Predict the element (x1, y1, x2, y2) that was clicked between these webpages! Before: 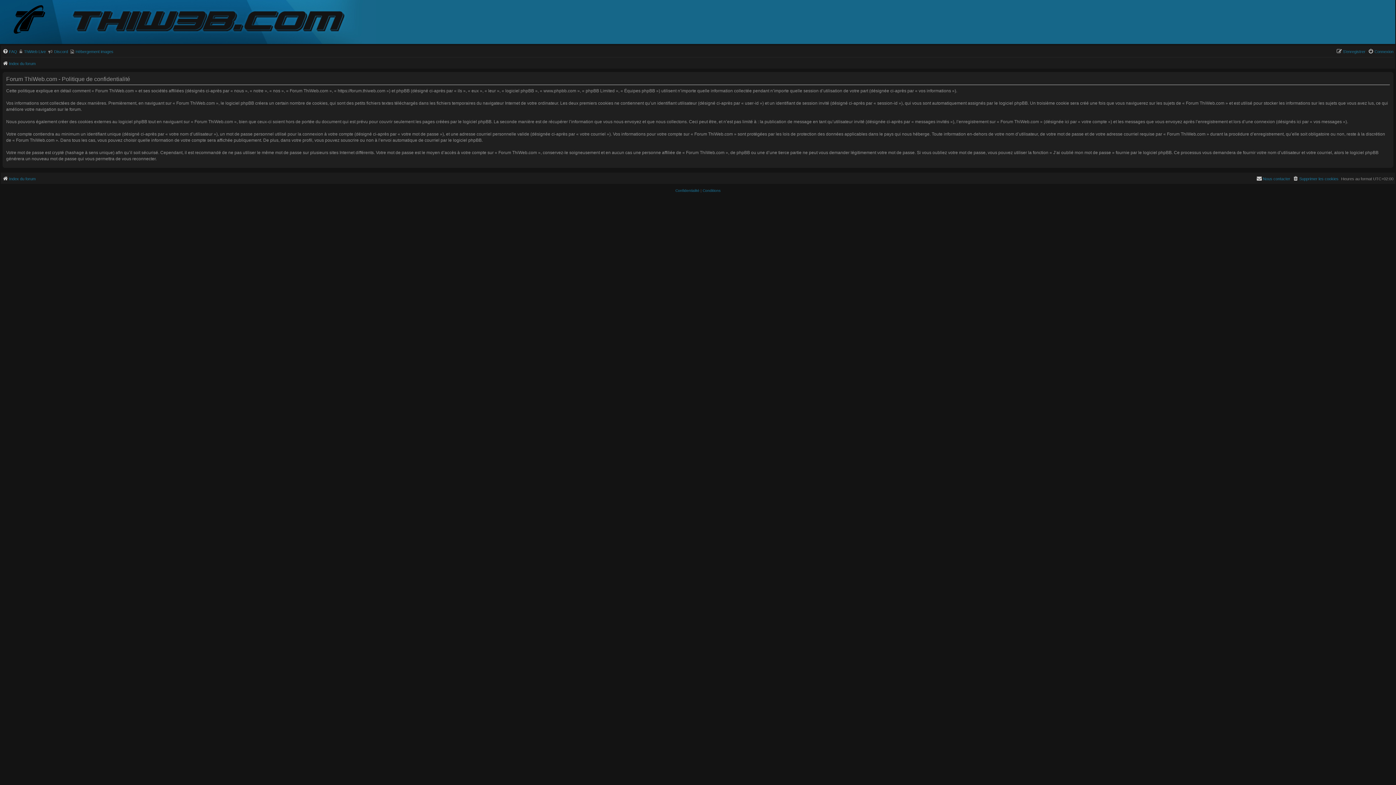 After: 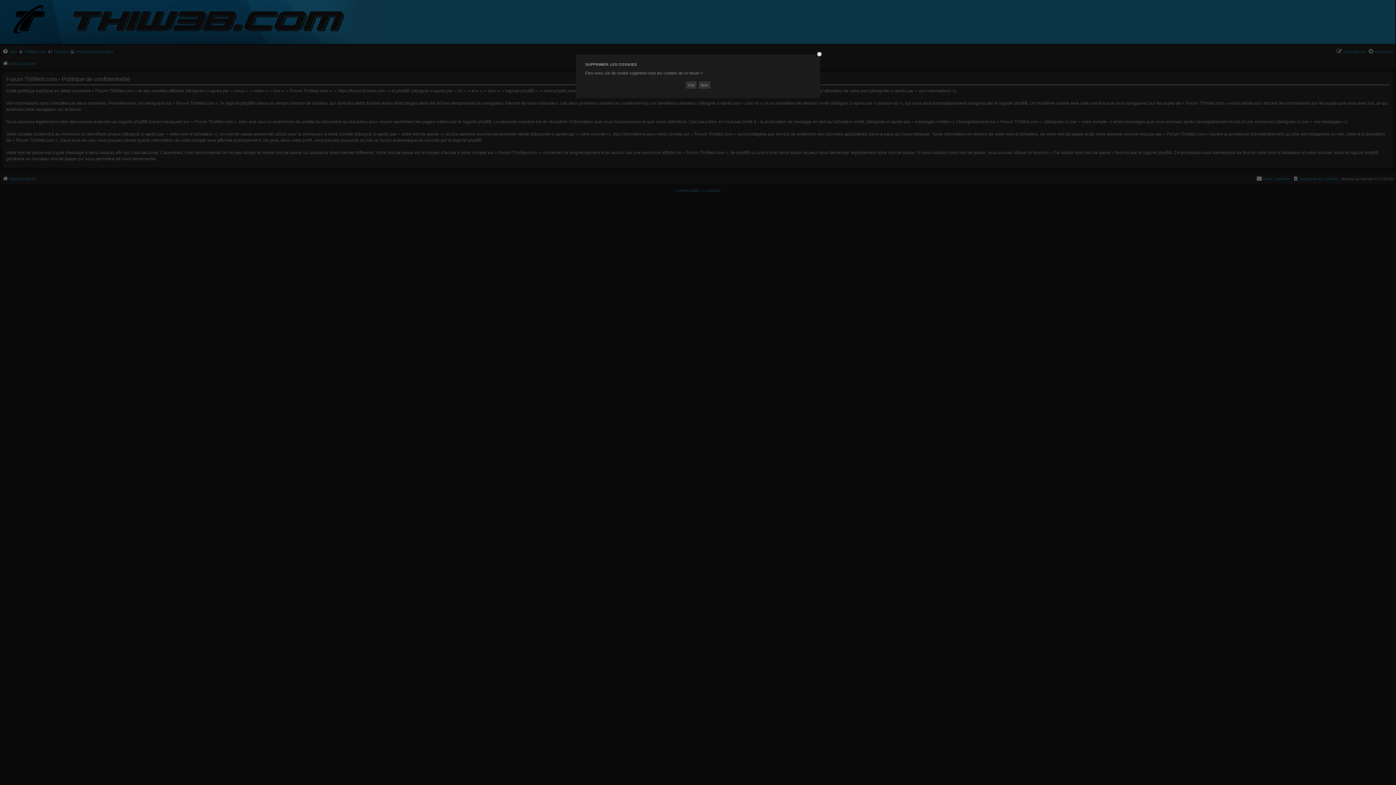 Action: bbox: (1293, 174, 1338, 183) label: Supprimer les cookies